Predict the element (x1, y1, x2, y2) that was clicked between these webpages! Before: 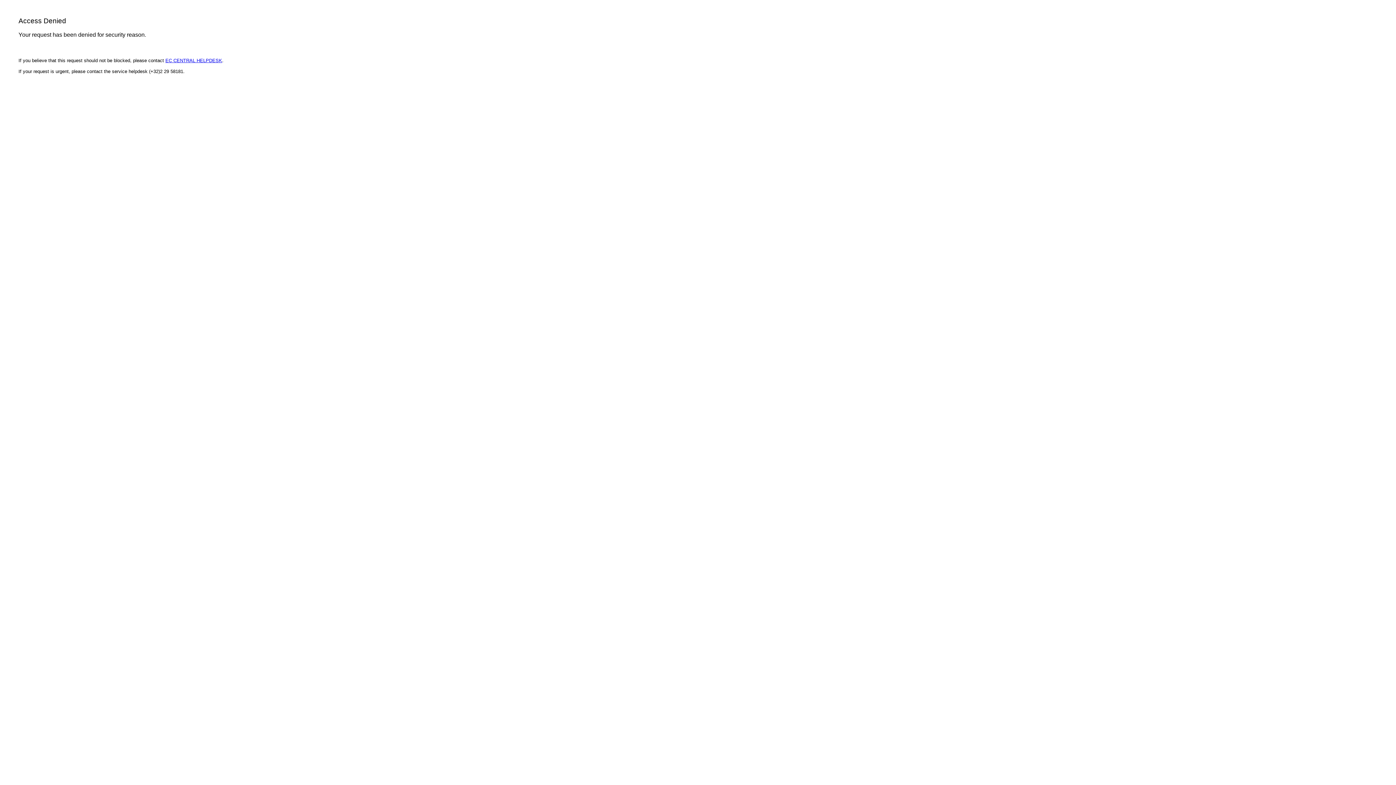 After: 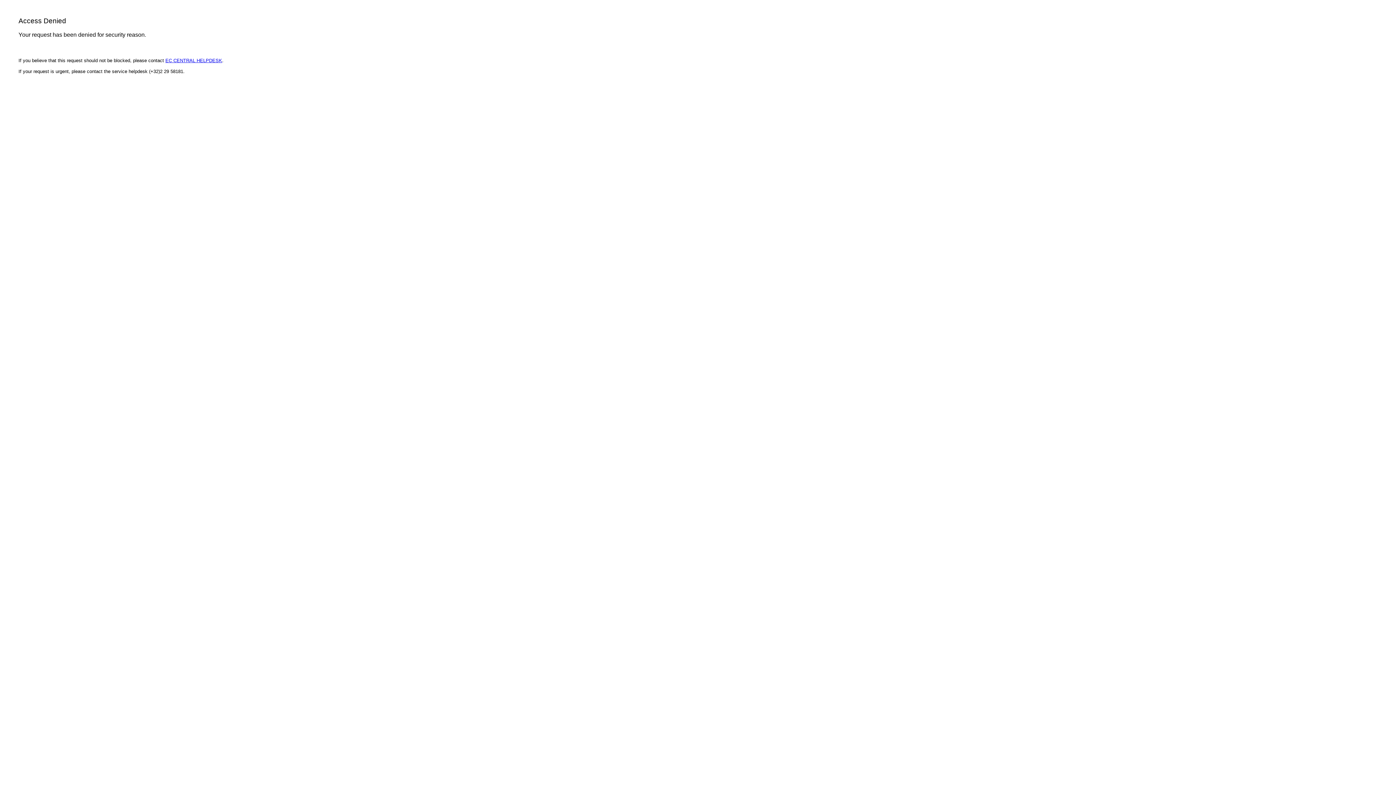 Action: bbox: (165, 57, 222, 63) label: EC CENTRAL HELPDESK